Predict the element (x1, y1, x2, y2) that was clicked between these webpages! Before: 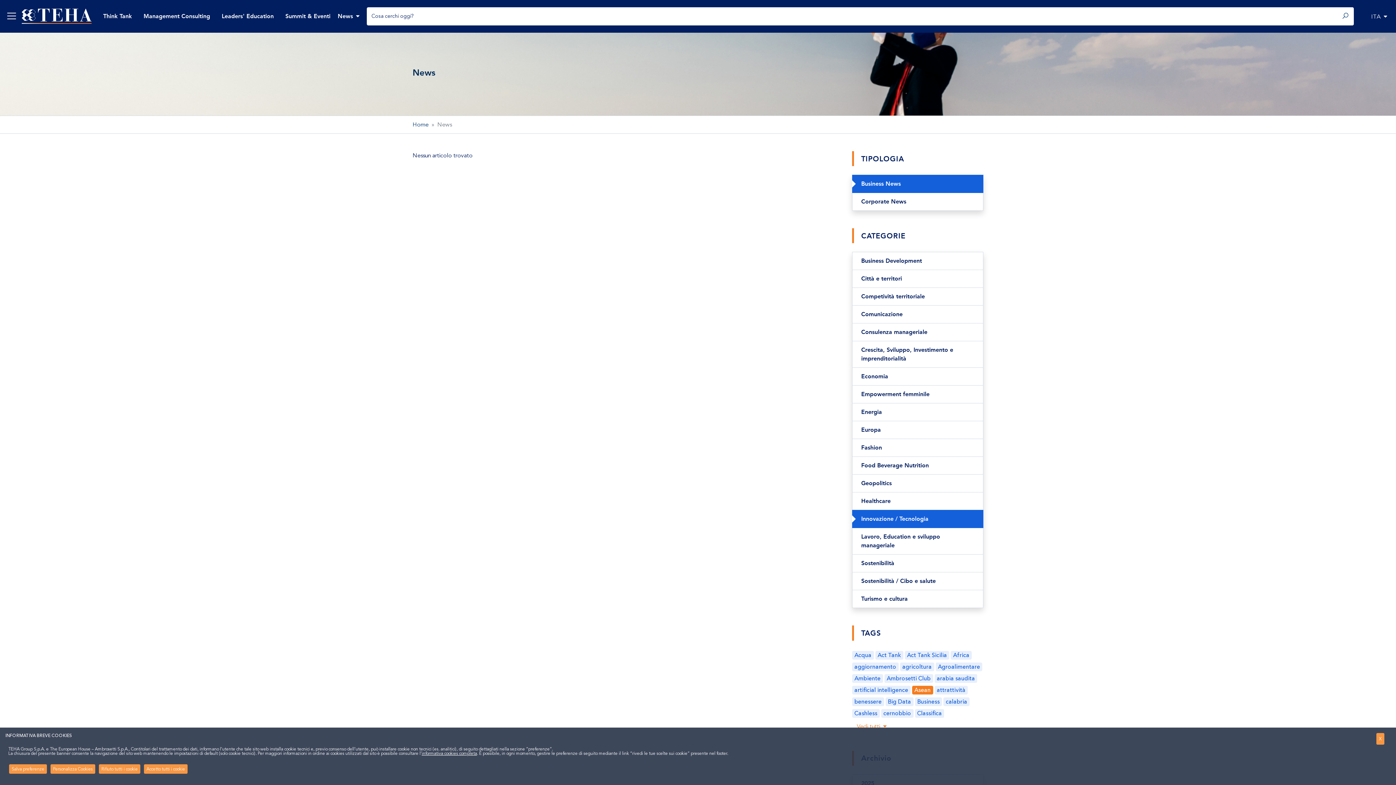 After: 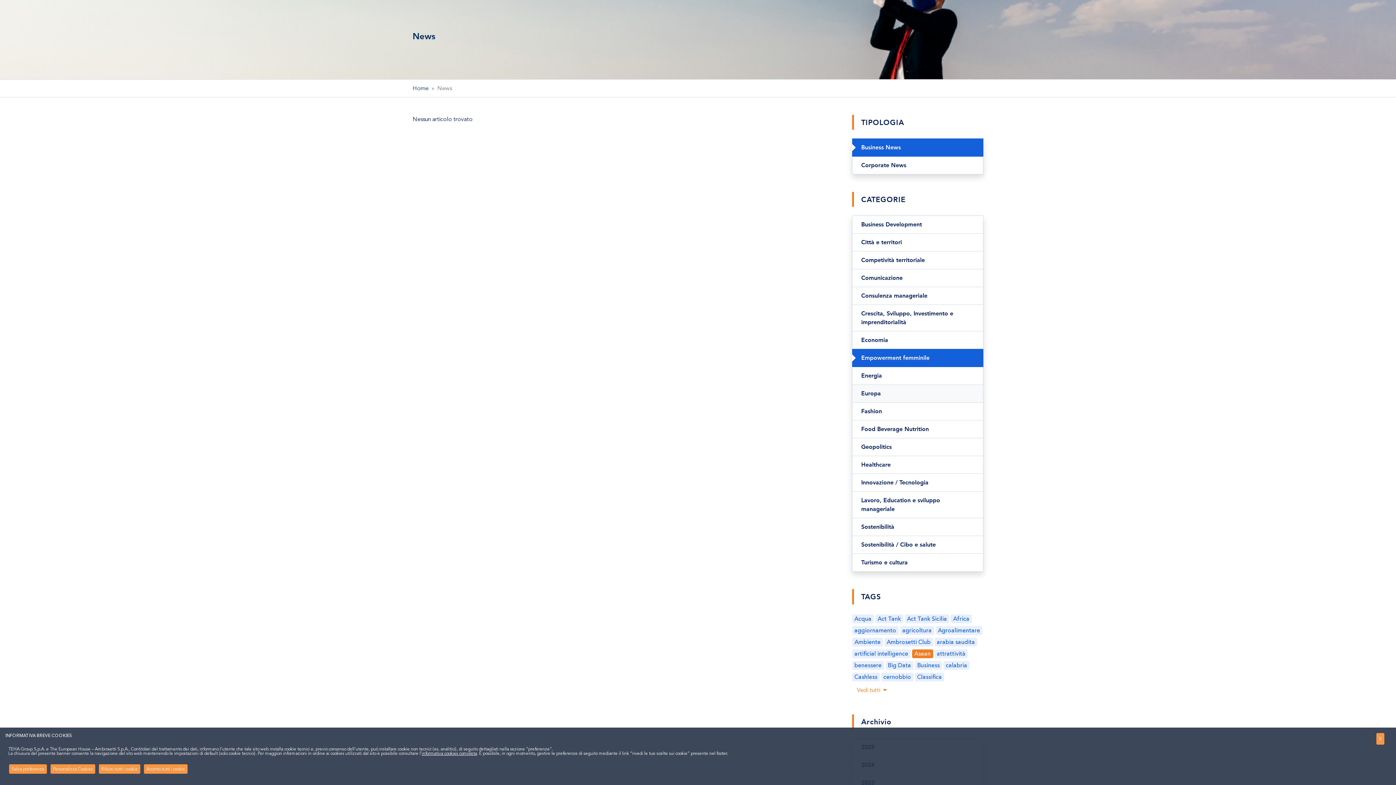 Action: bbox: (852, 385, 983, 403) label: Empowerment femminile